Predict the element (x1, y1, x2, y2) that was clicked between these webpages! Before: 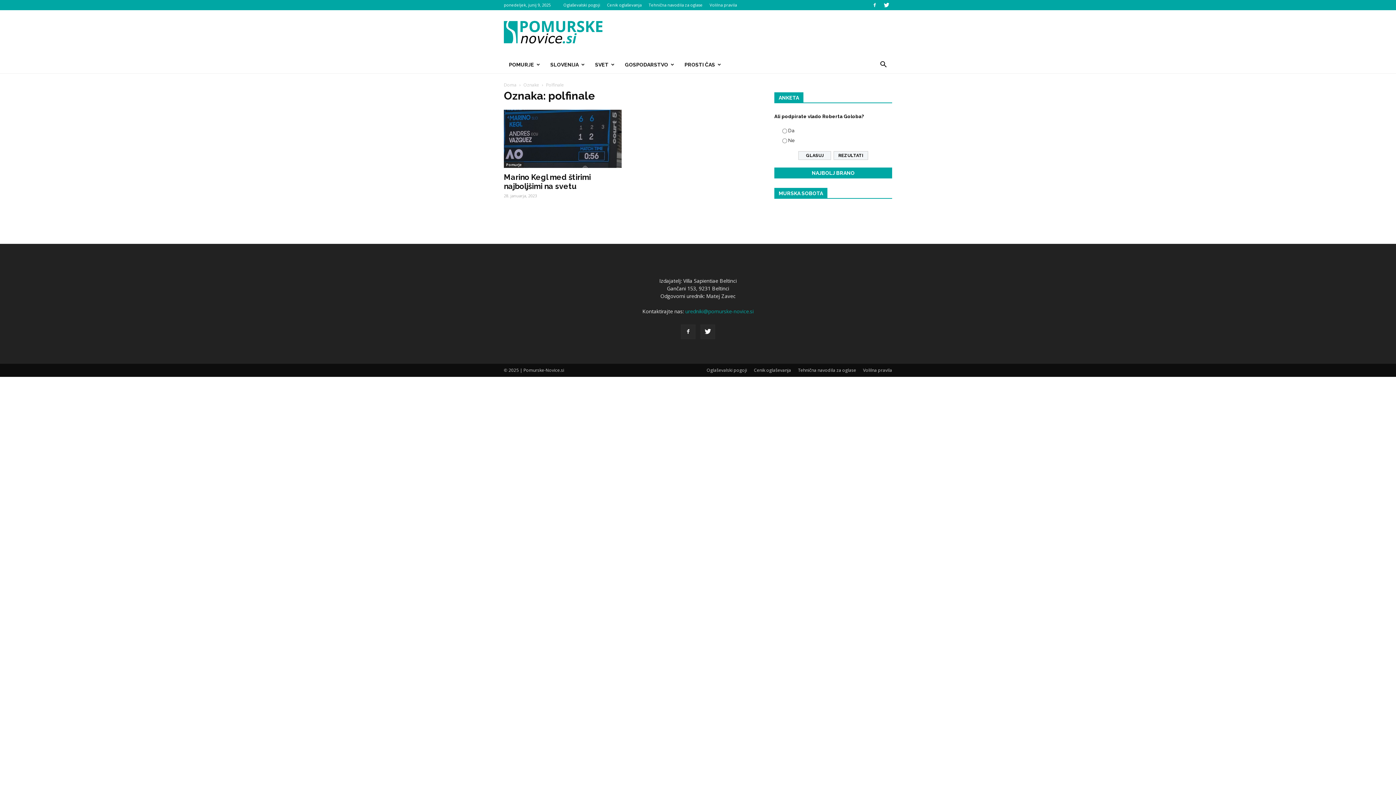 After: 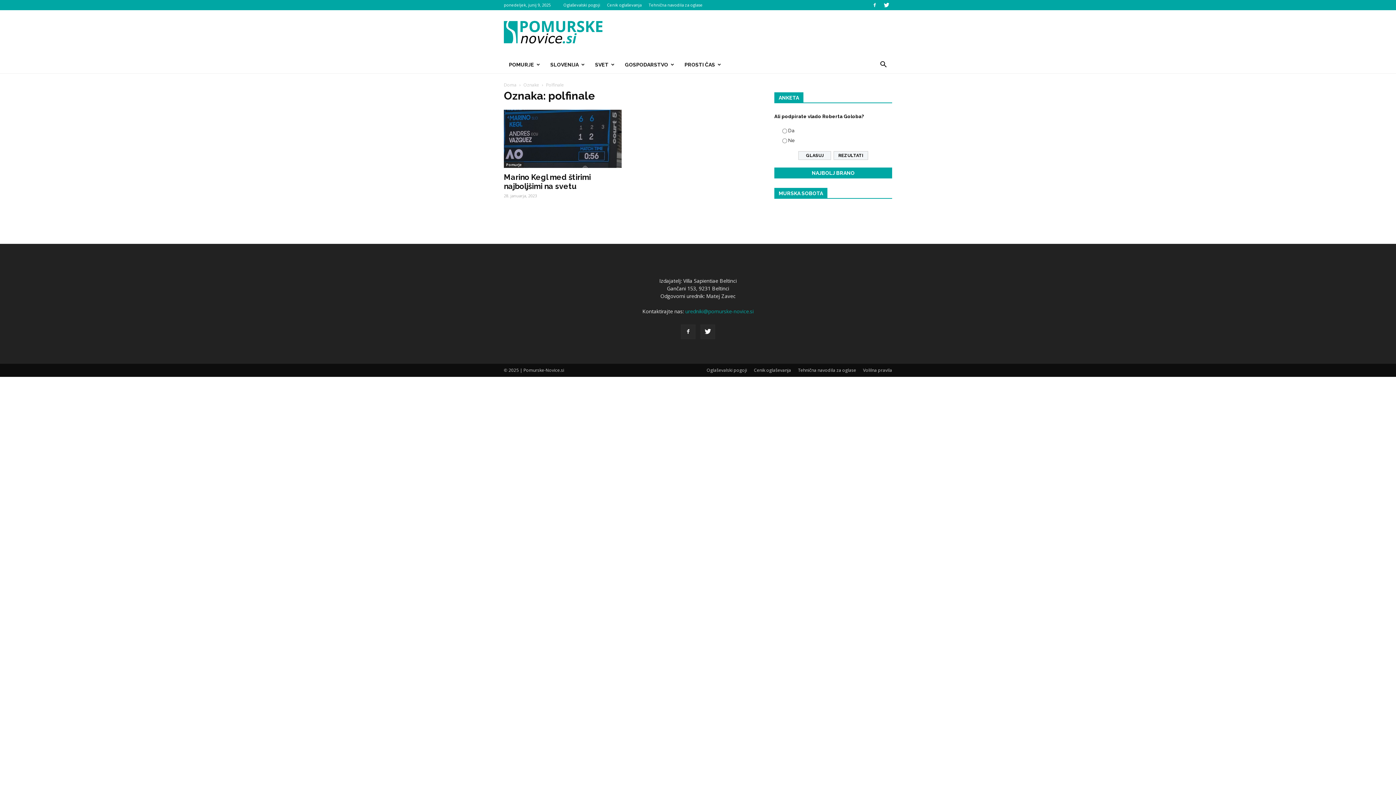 Action: bbox: (709, 2, 737, 7) label: Volilna pravila